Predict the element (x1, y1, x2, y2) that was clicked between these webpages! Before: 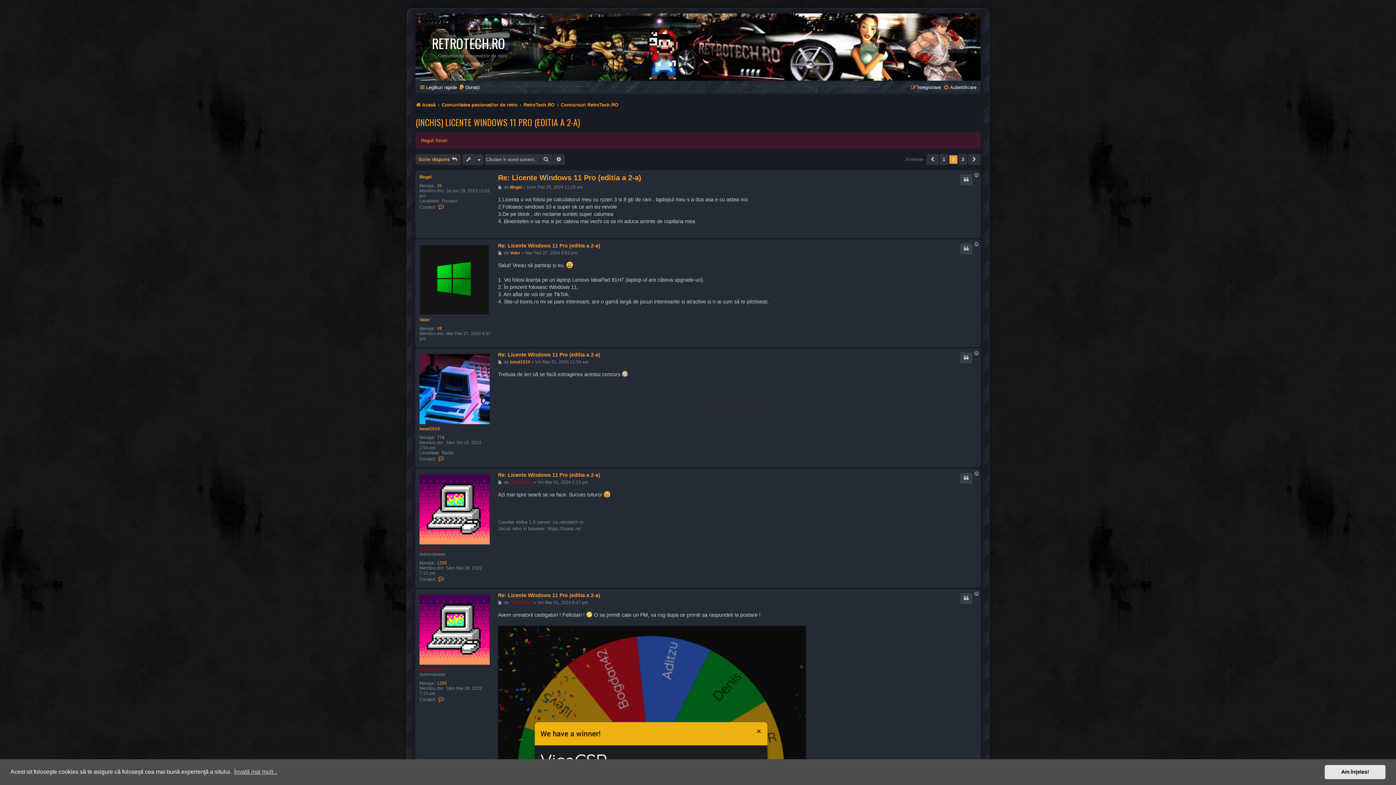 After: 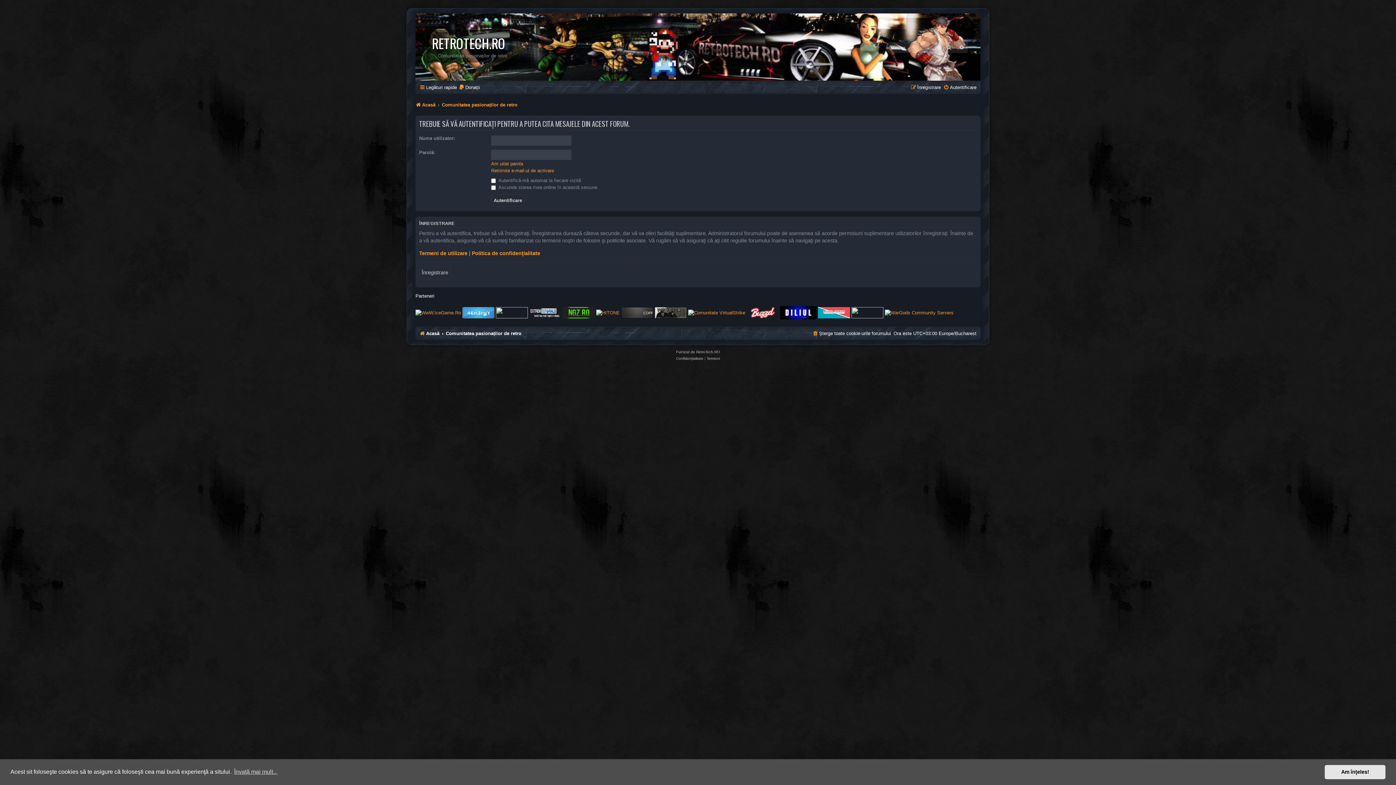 Action: label: Citează bbox: (960, 473, 972, 484)